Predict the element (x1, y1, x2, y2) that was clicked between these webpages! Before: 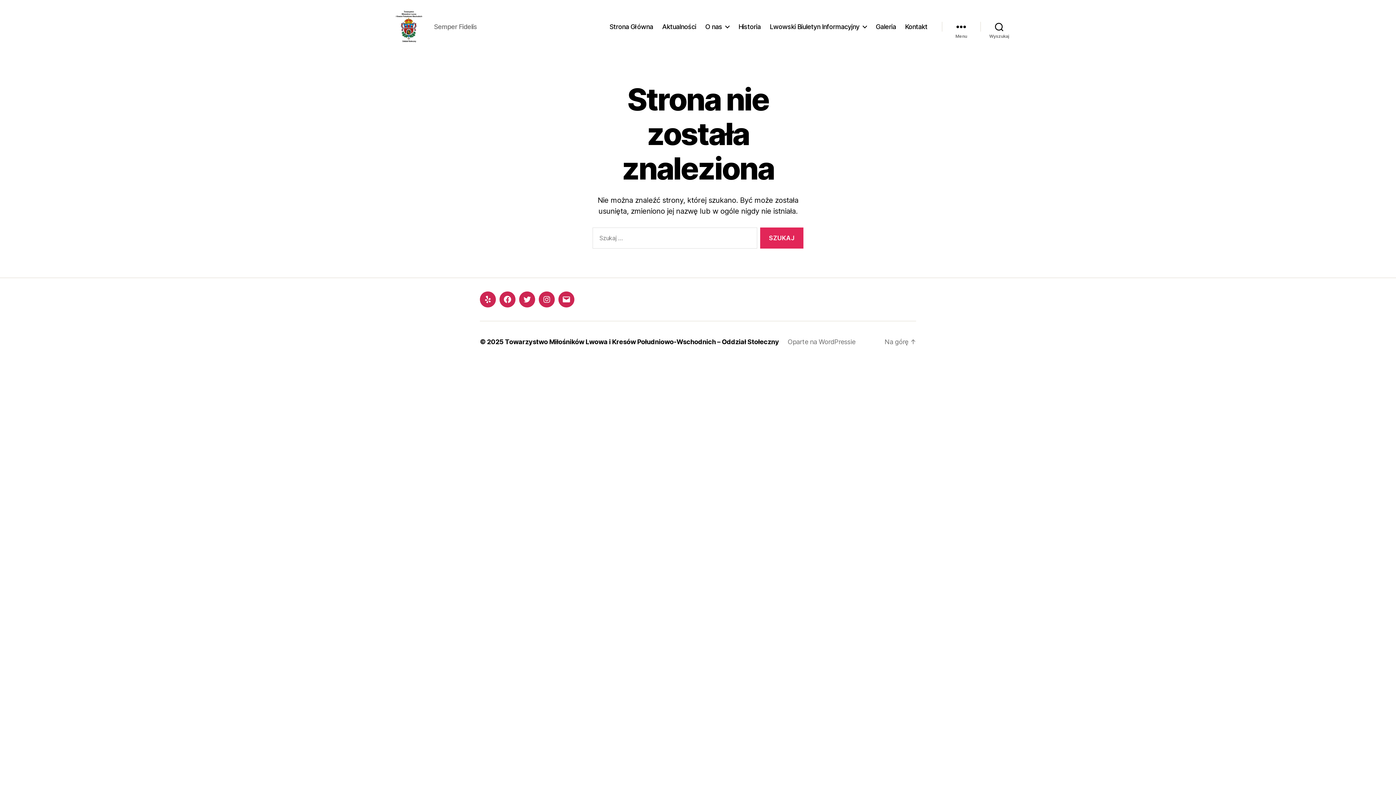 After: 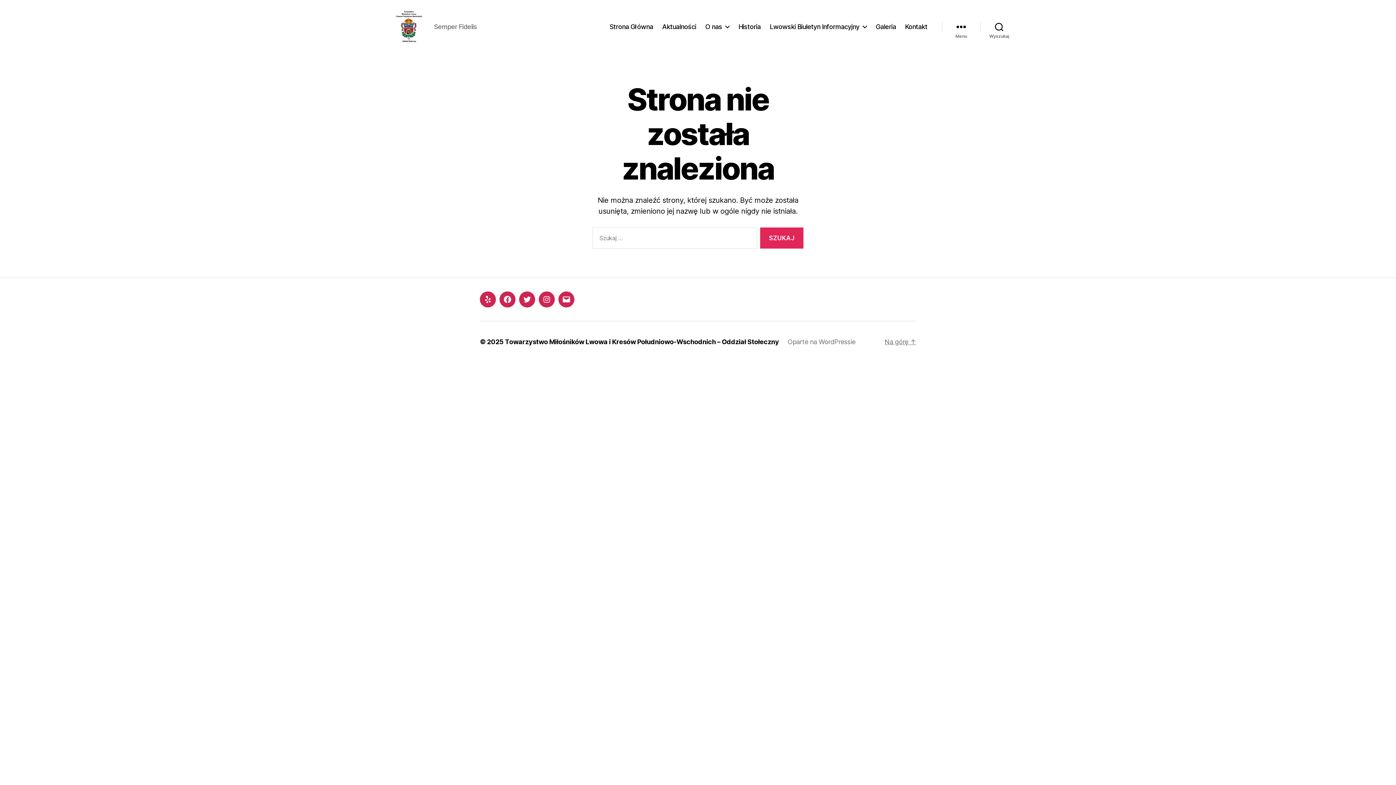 Action: bbox: (884, 338, 916, 345) label: Na górę ↑